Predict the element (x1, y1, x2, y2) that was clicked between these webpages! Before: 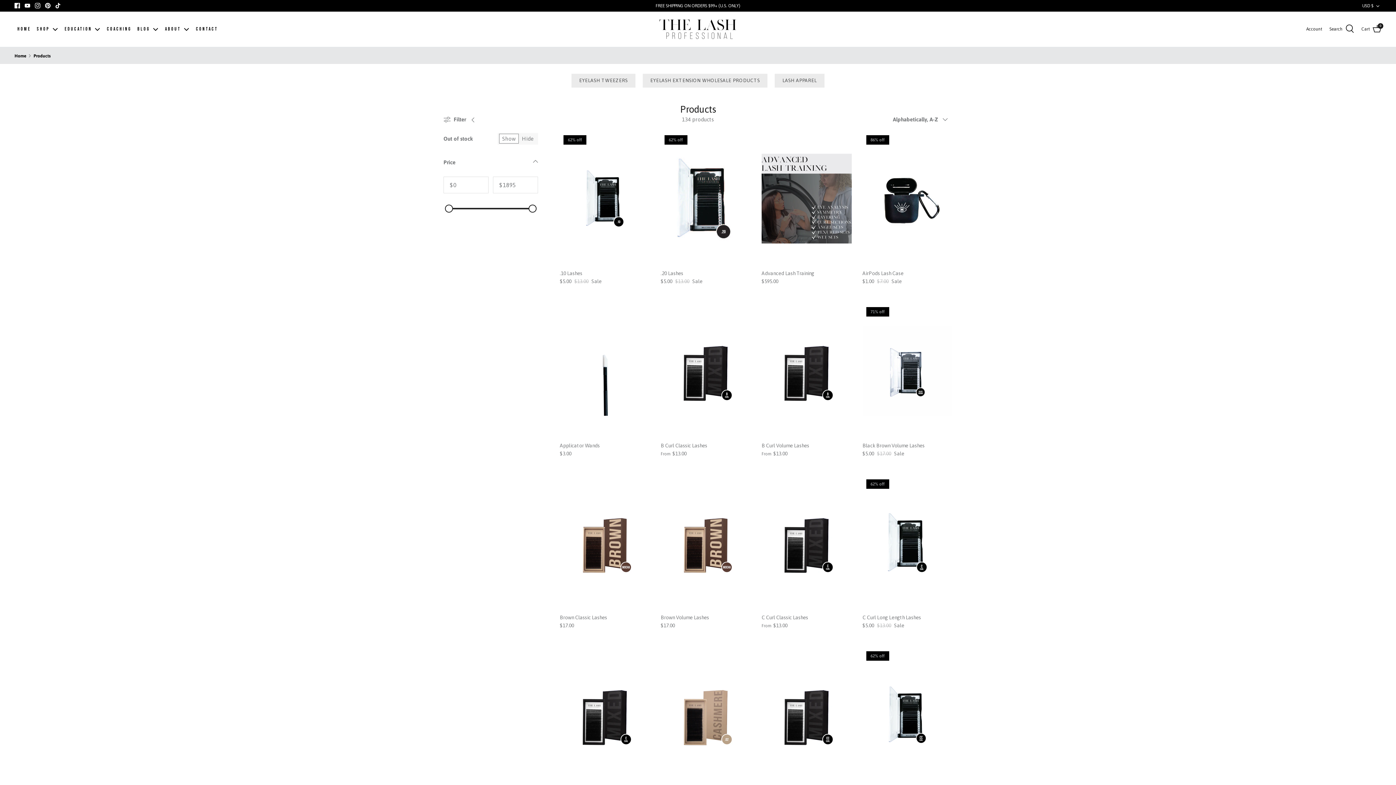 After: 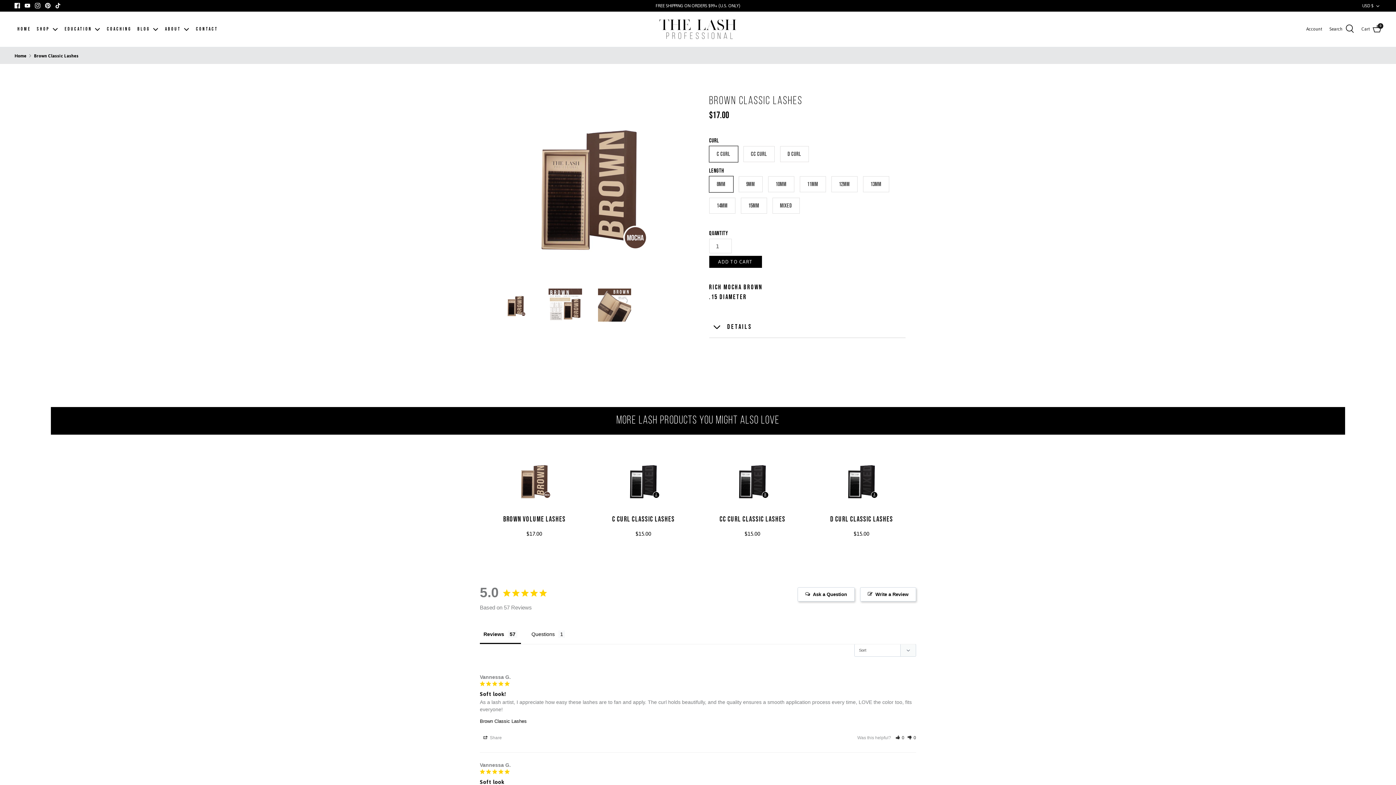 Action: label: Brown Classic Lashes bbox: (560, 475, 650, 610)